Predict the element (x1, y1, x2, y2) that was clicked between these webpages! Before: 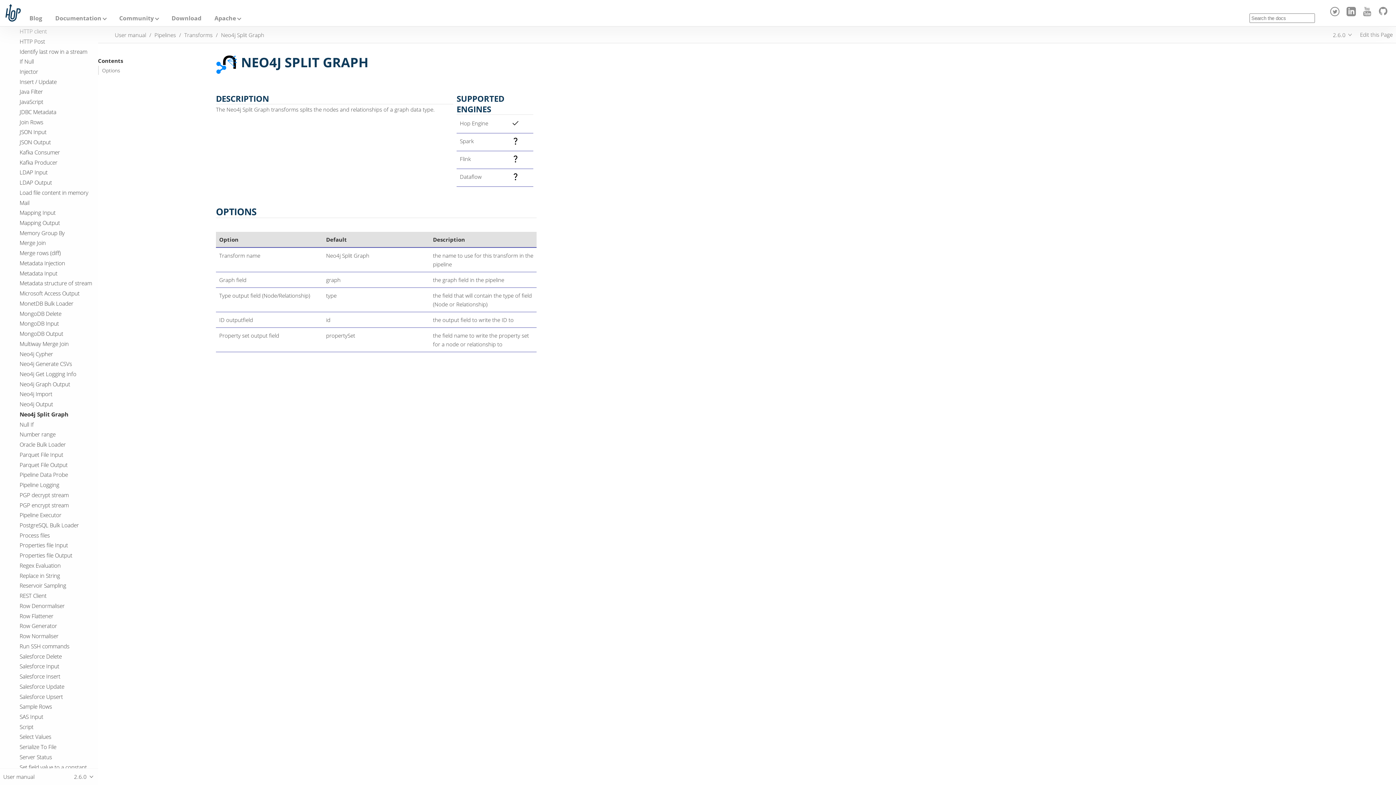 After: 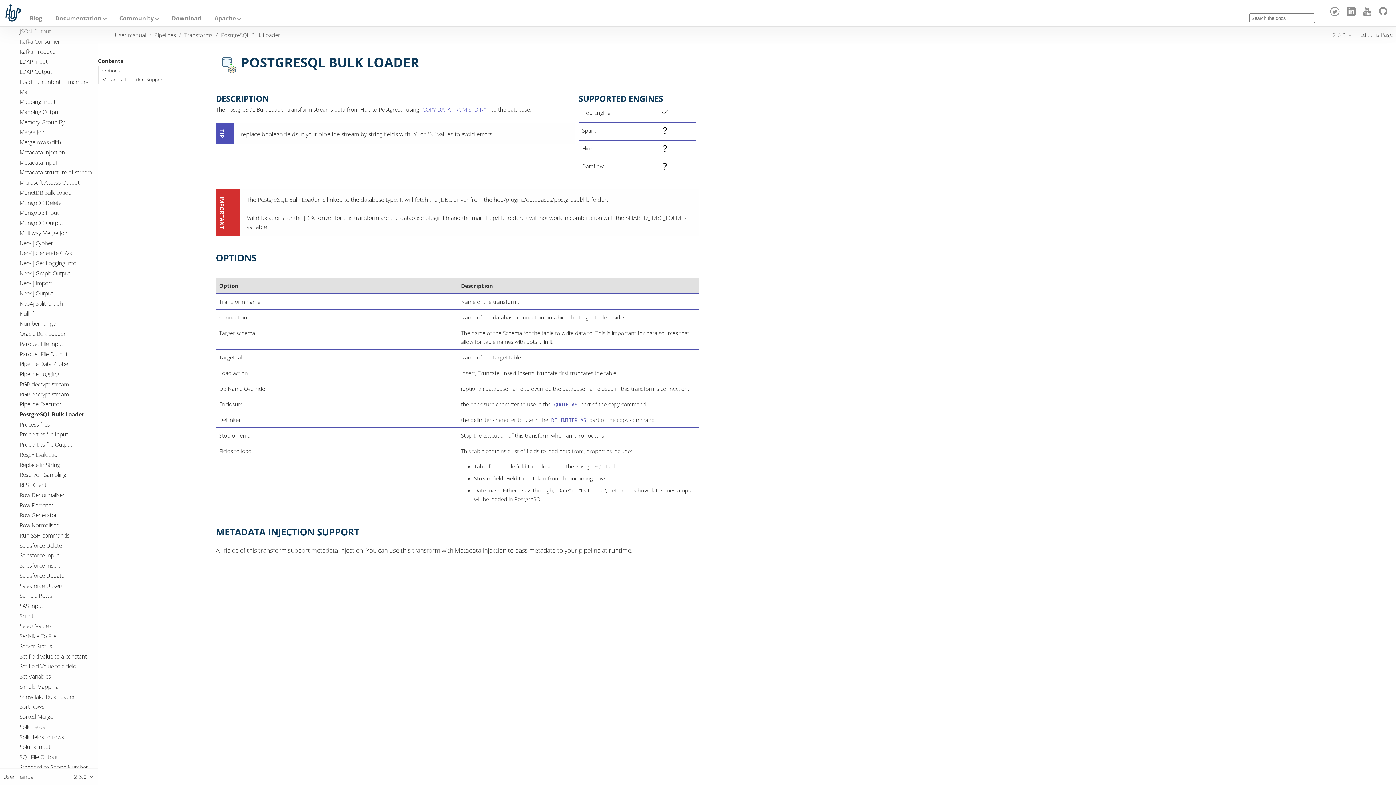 Action: label: PostgreSQL Bulk Loader bbox: (19, 521, 78, 529)